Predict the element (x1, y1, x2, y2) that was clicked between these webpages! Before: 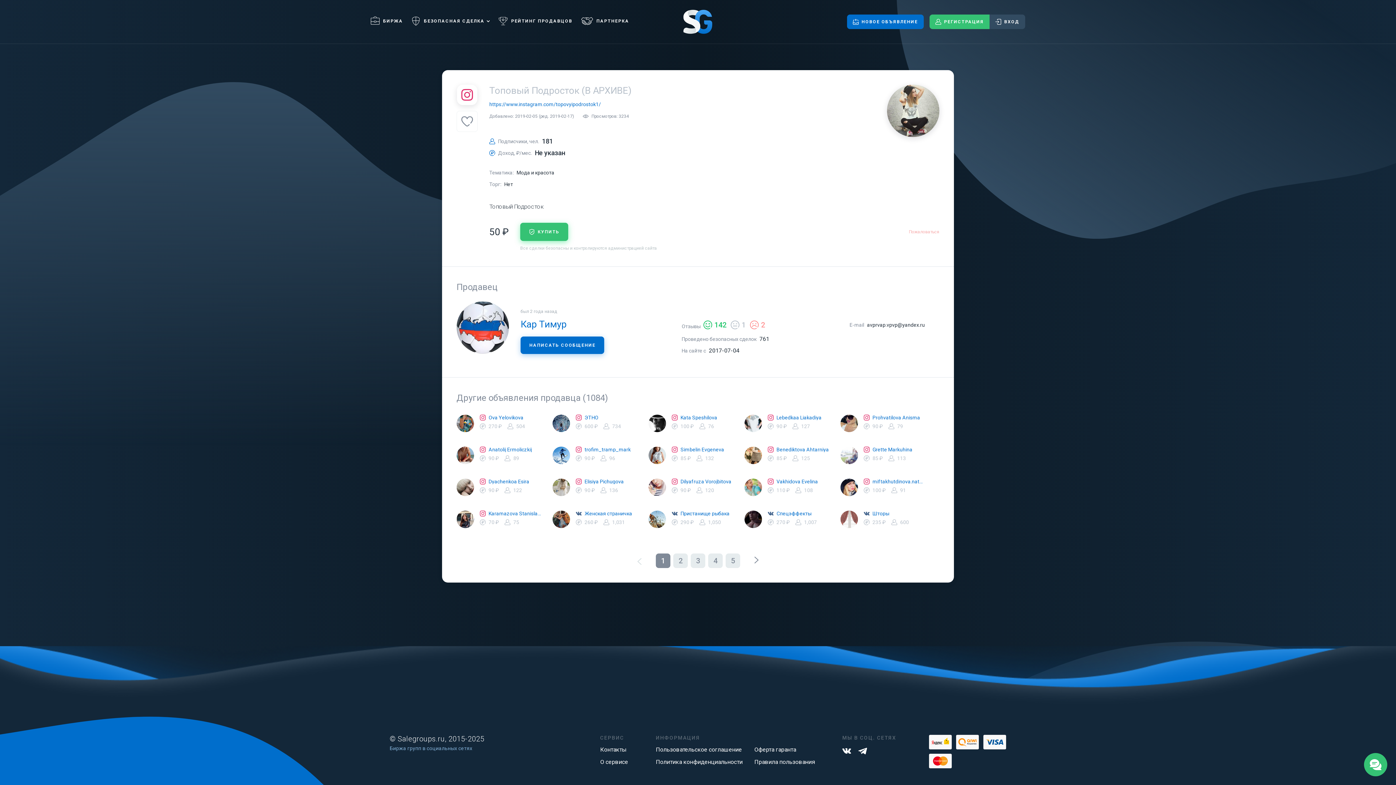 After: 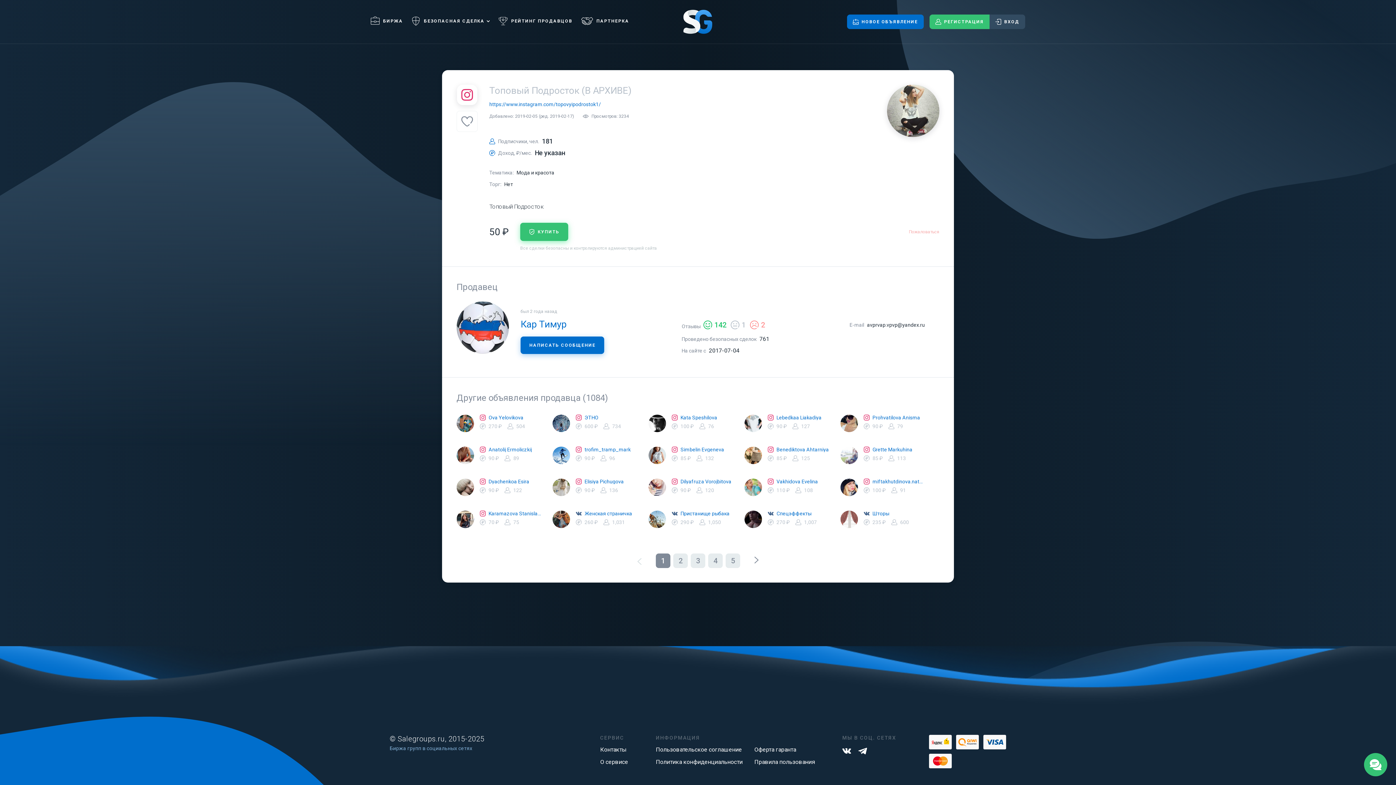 Action: bbox: (768, 446, 773, 452)